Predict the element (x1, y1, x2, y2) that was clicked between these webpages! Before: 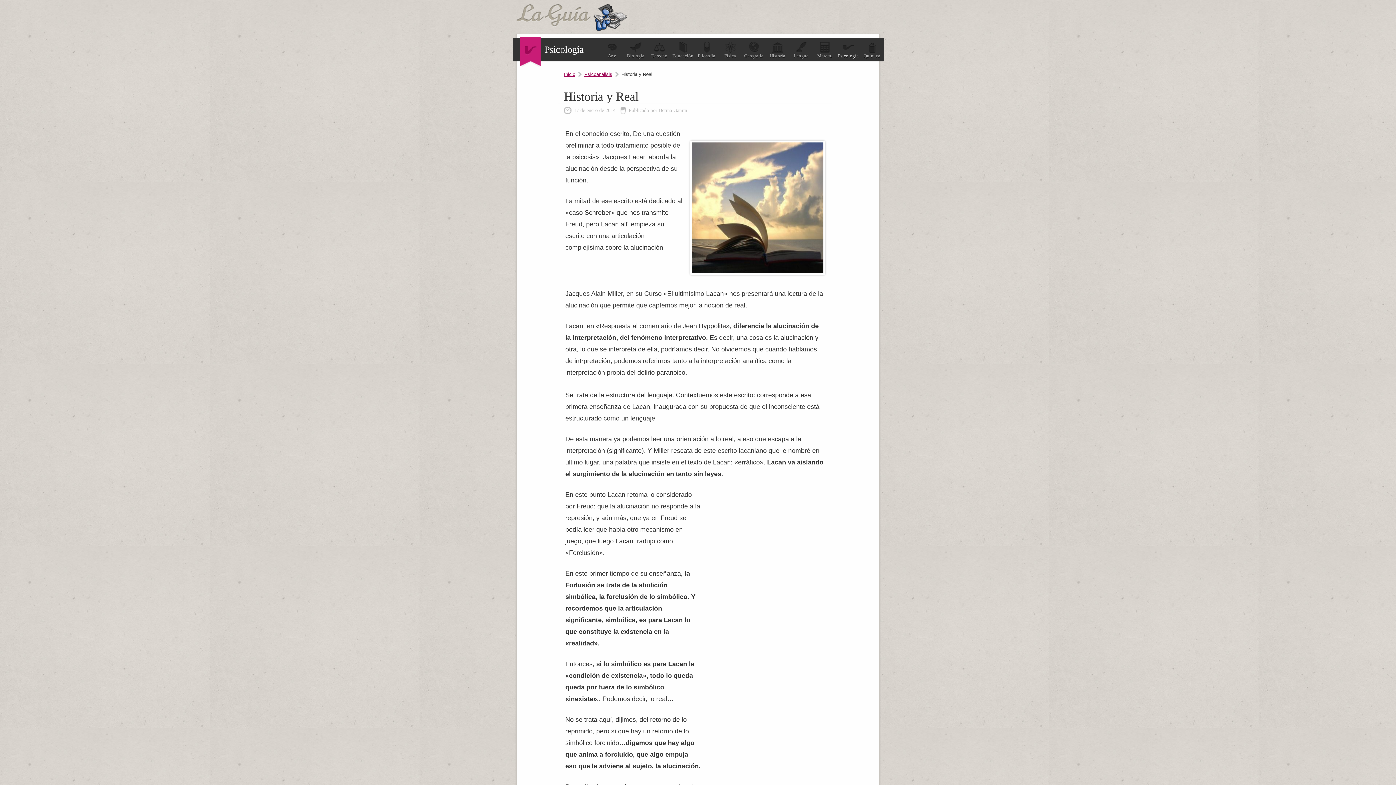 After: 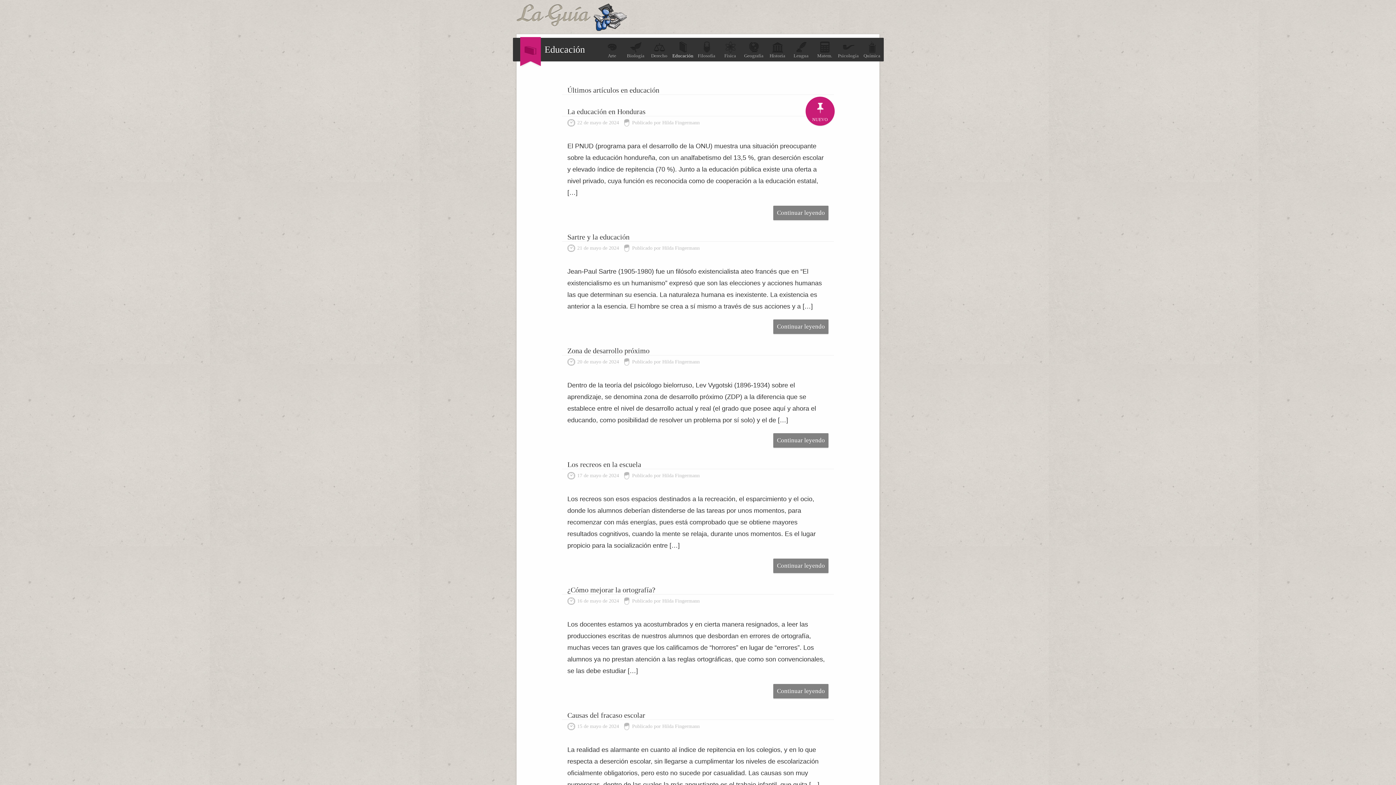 Action: bbox: (671, 41, 694, 58) label: Educación